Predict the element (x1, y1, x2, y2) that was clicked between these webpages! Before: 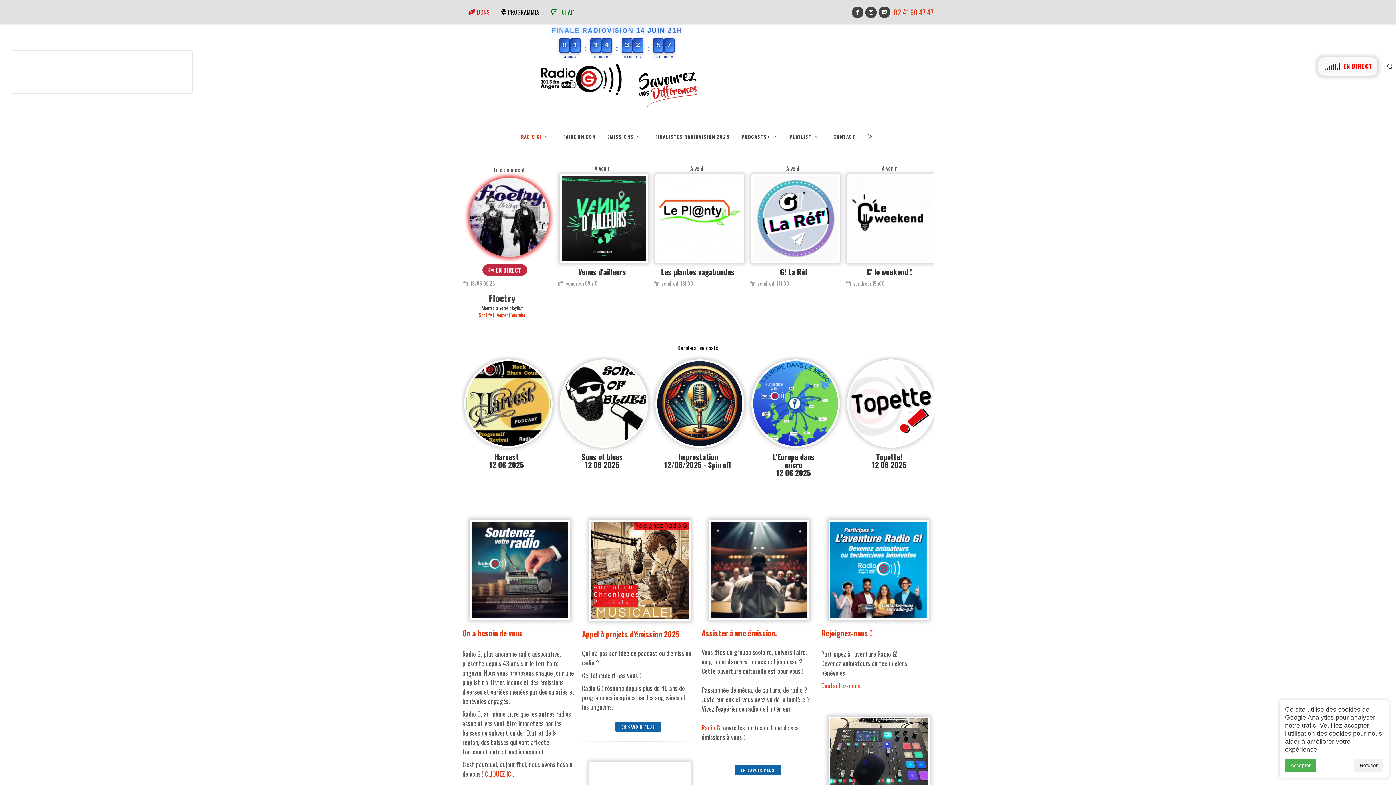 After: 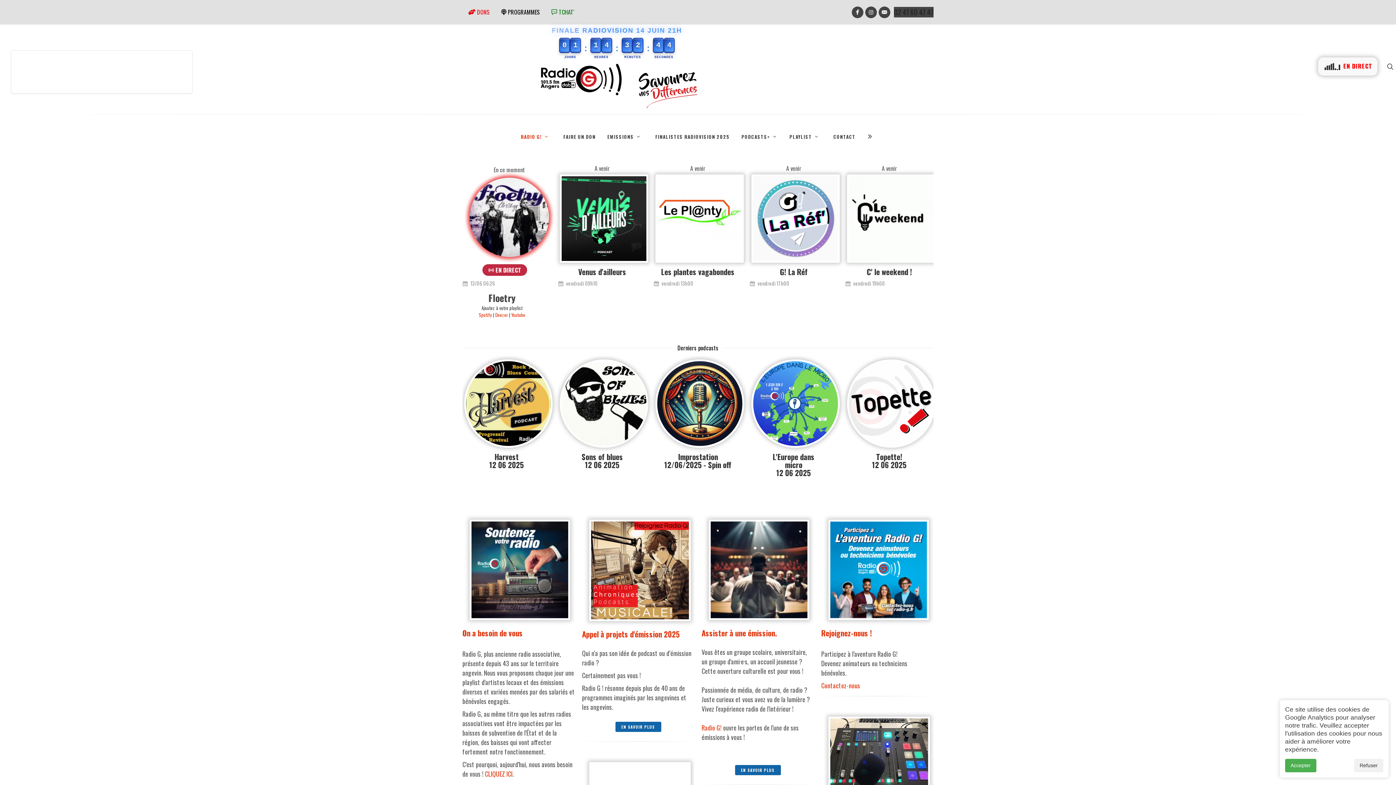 Action: bbox: (894, 6, 933, 17) label: 02 41 60 47 47